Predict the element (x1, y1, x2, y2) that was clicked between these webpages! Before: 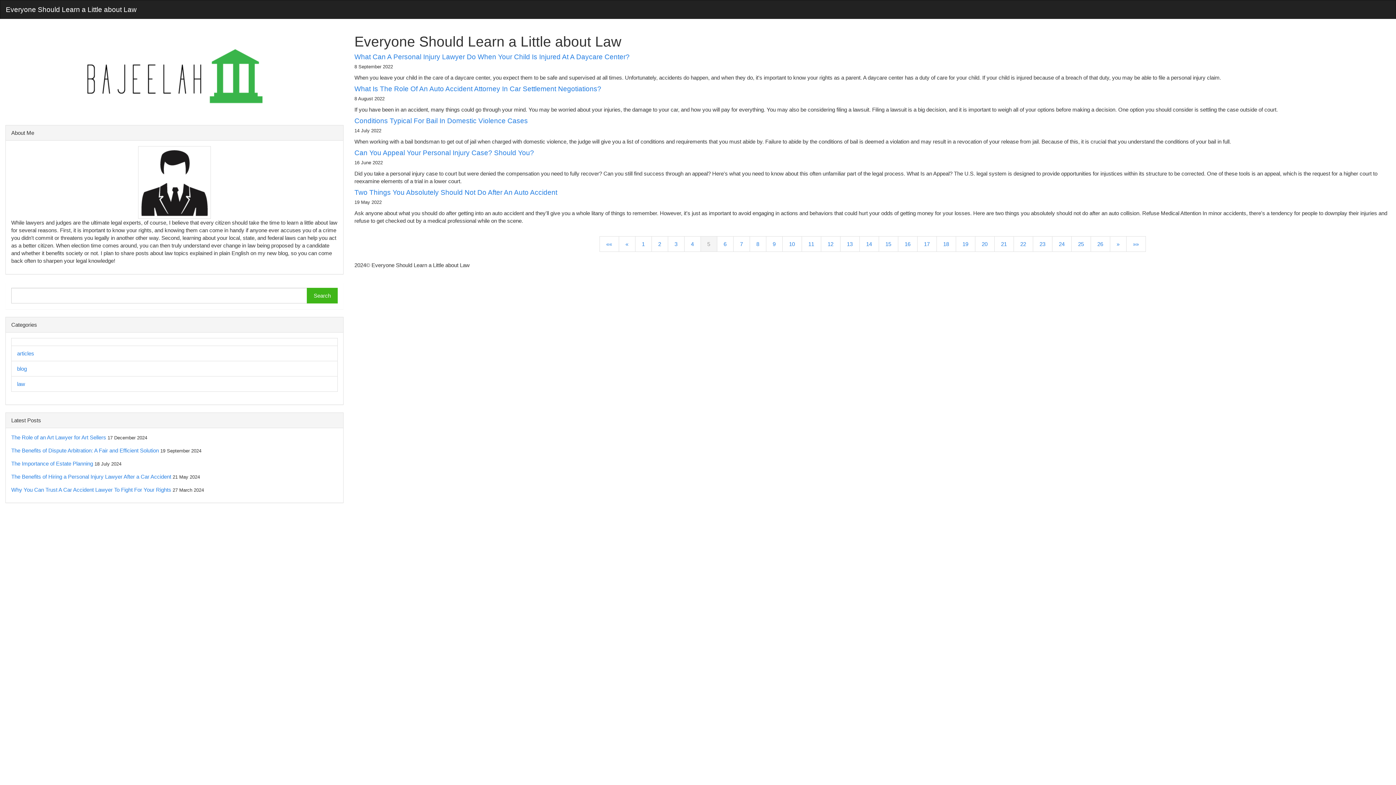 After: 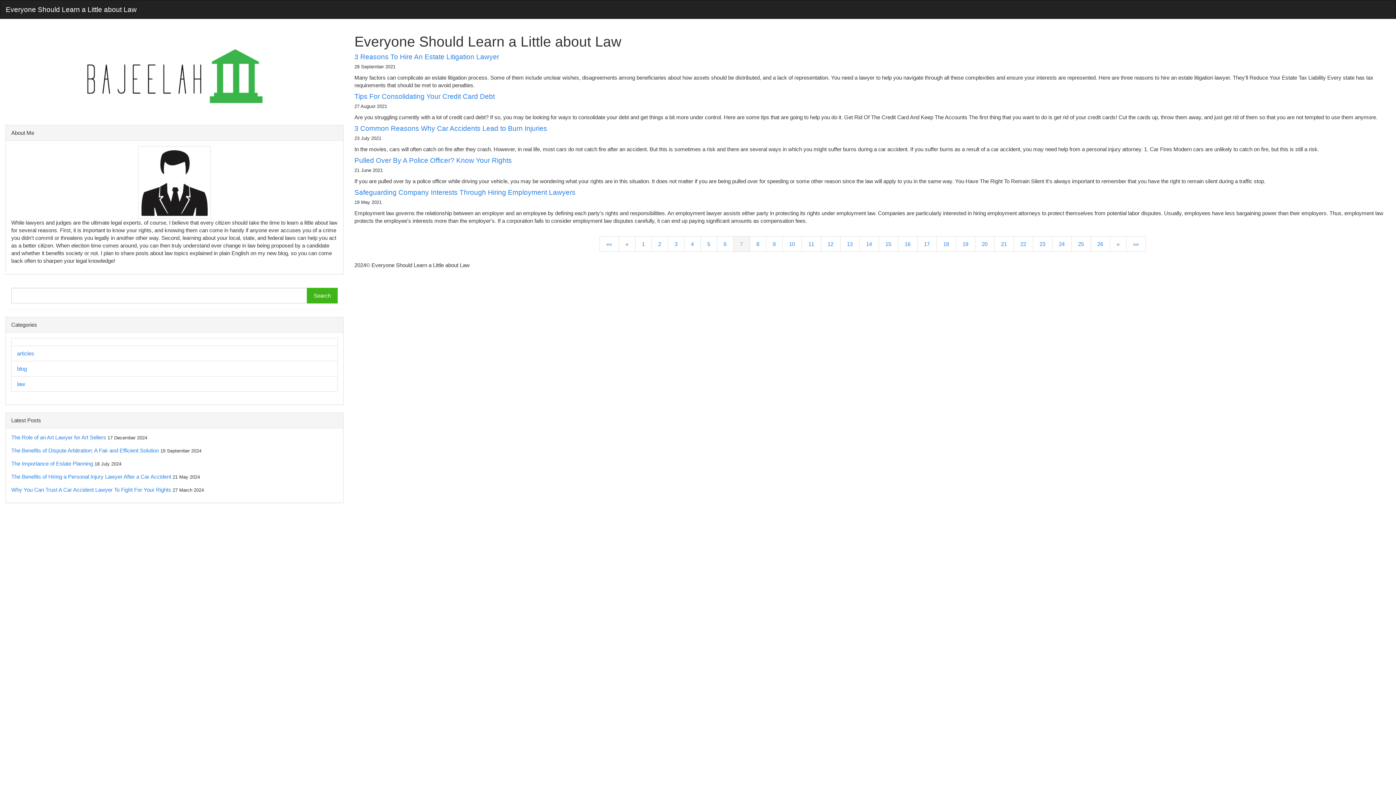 Action: bbox: (733, 236, 750, 251) label: 7